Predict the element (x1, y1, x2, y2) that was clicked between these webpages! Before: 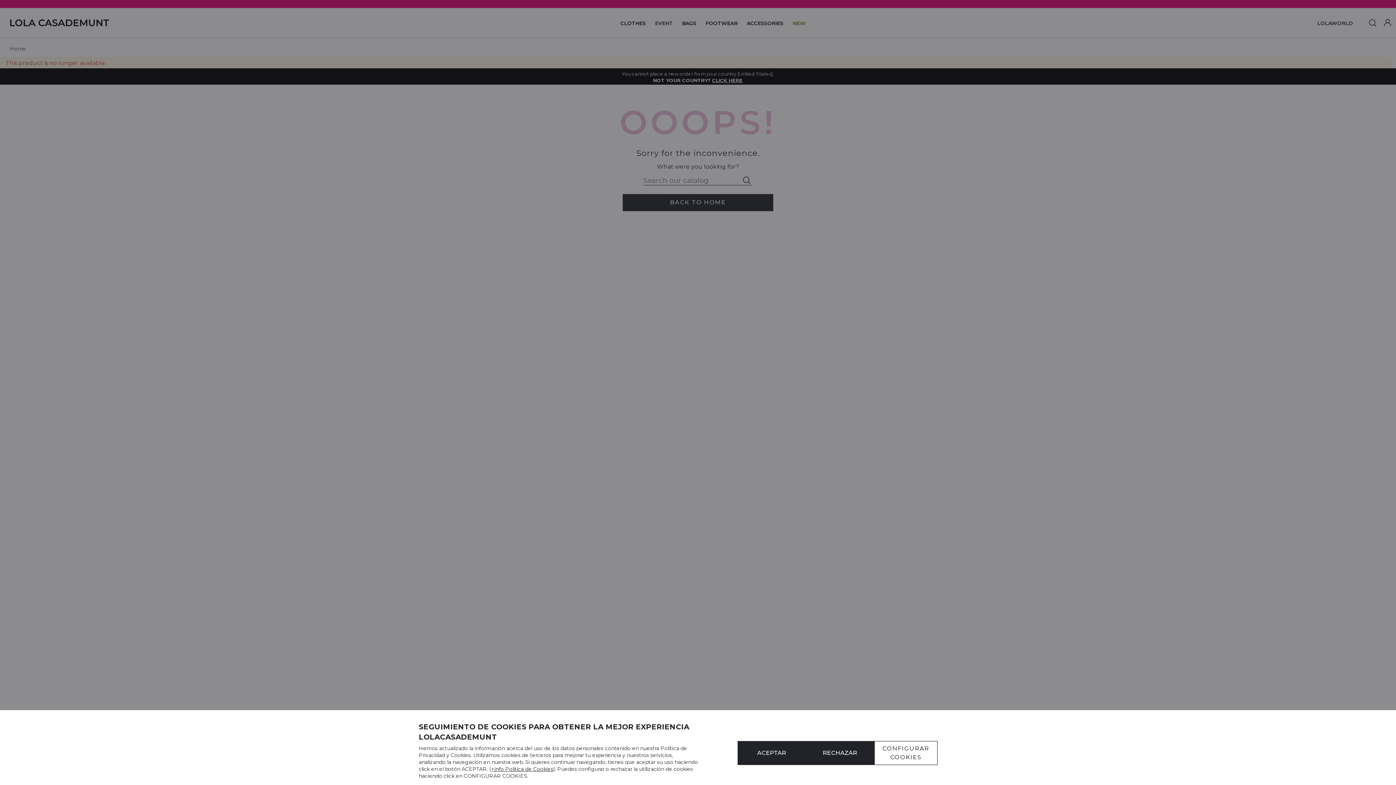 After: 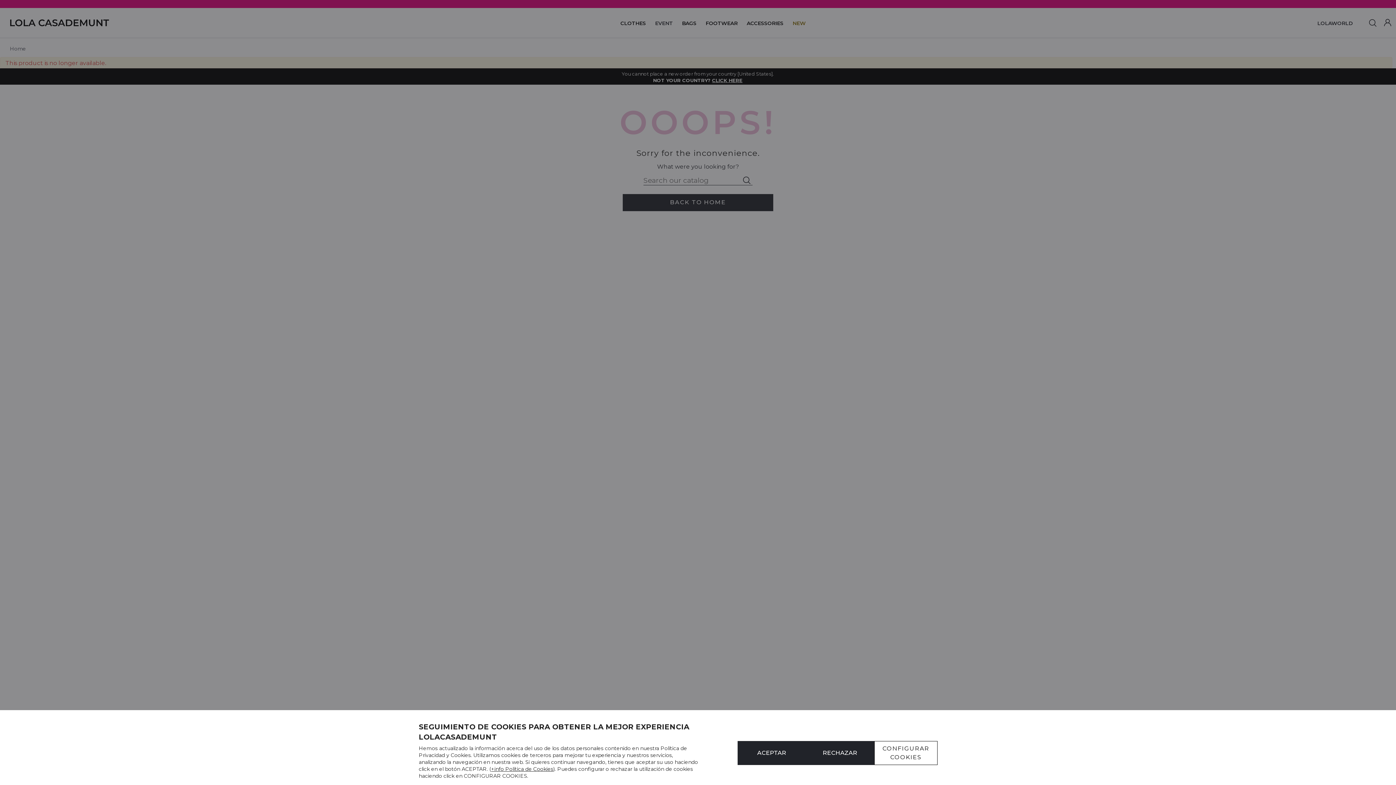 Action: bbox: (491, 766, 553, 772) label: +info Política de Cookies